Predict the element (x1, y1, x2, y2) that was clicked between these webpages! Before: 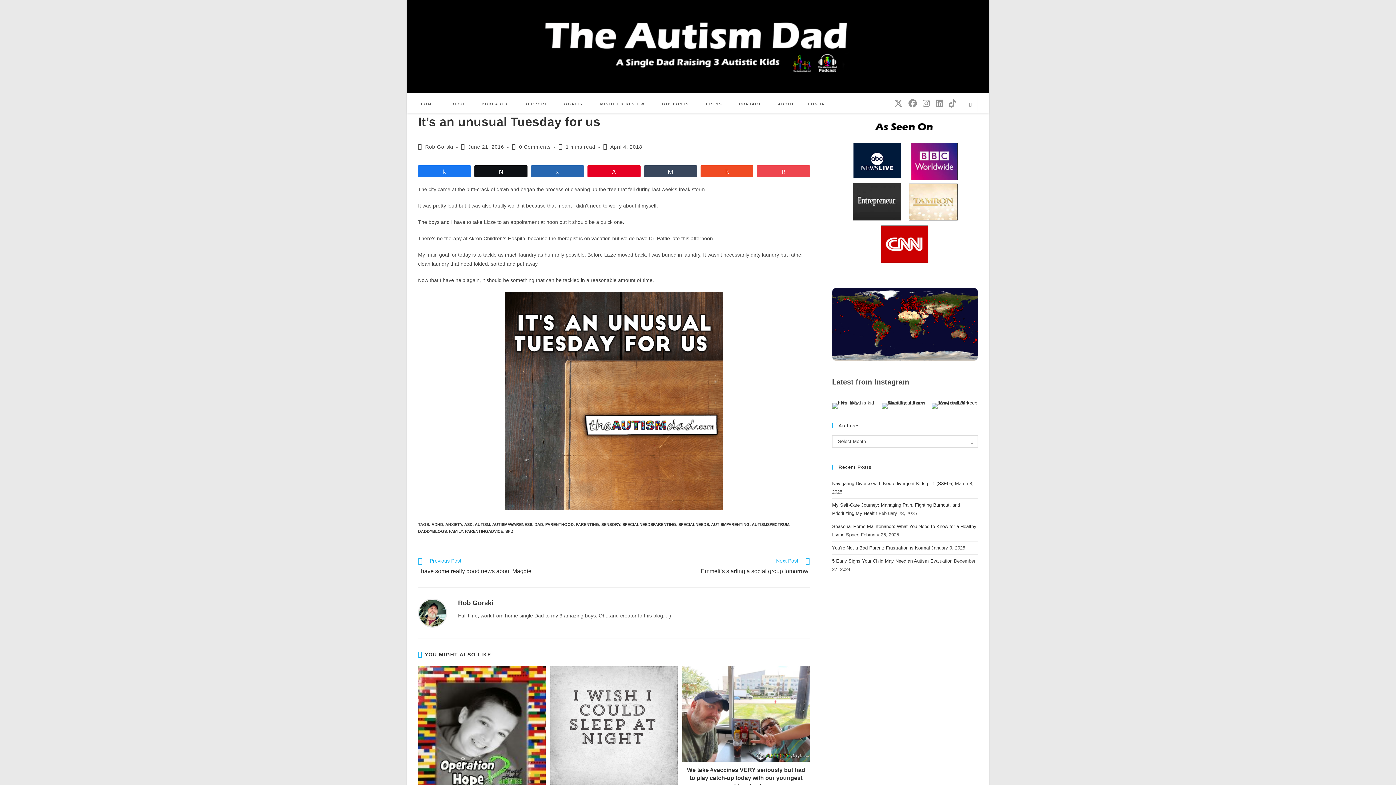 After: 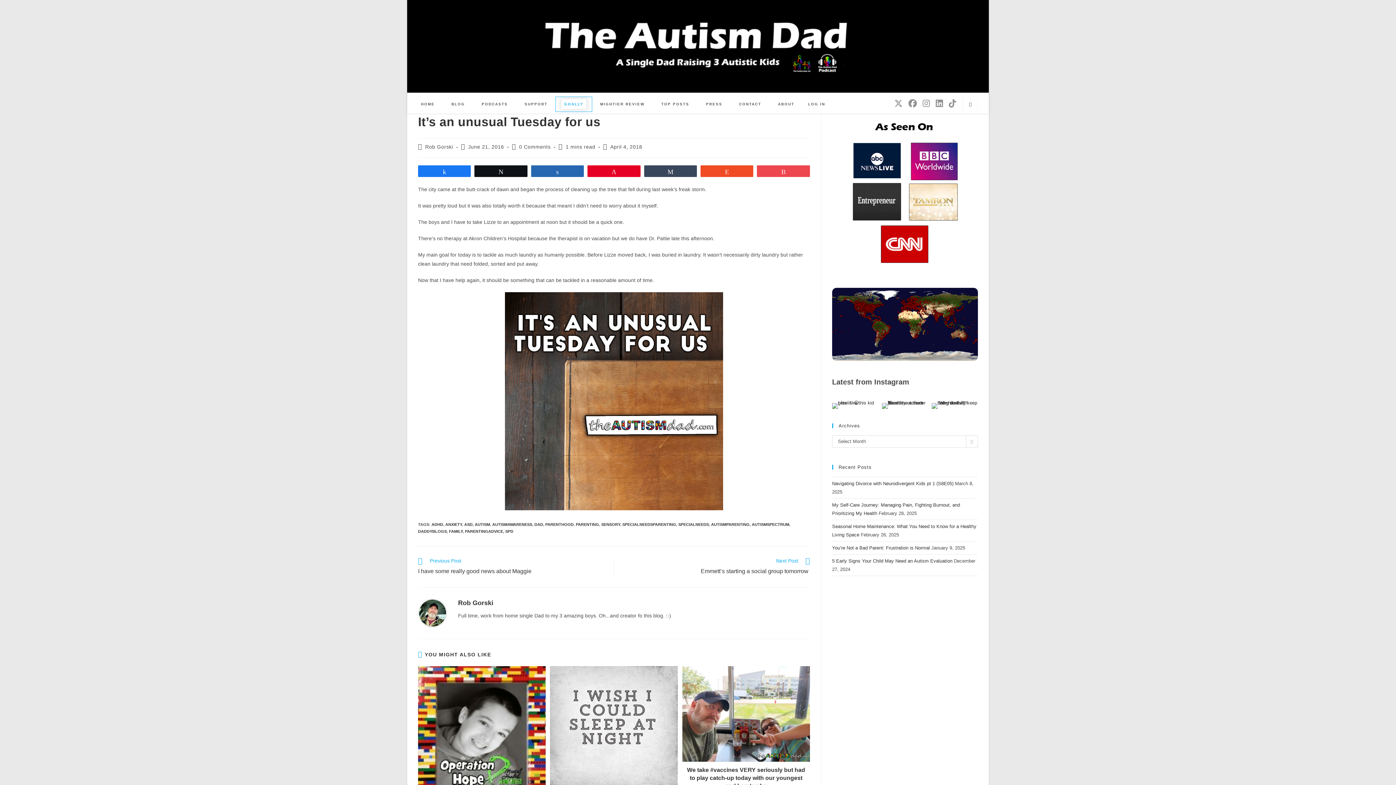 Action: bbox: (556, 97, 592, 111) label: GOALLY (opens in a new tab)